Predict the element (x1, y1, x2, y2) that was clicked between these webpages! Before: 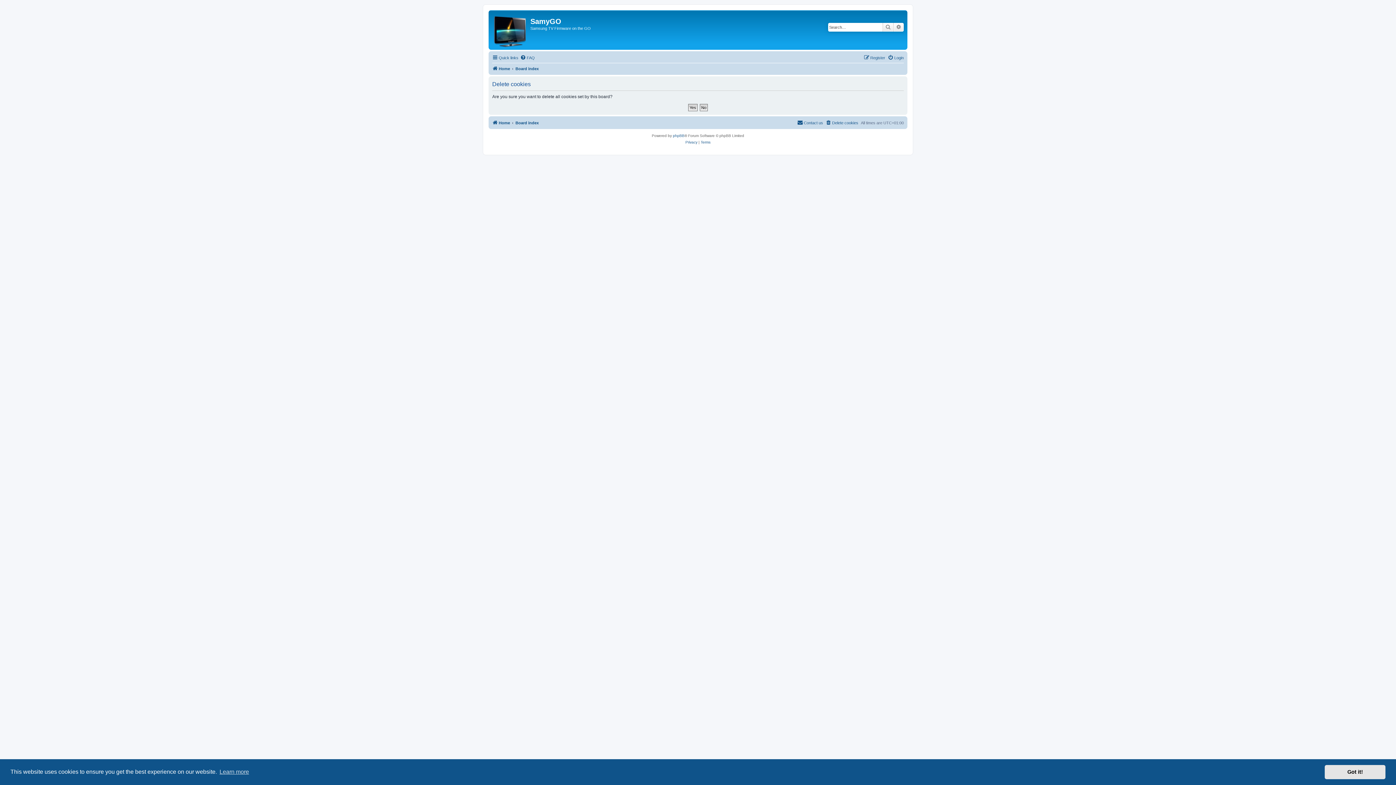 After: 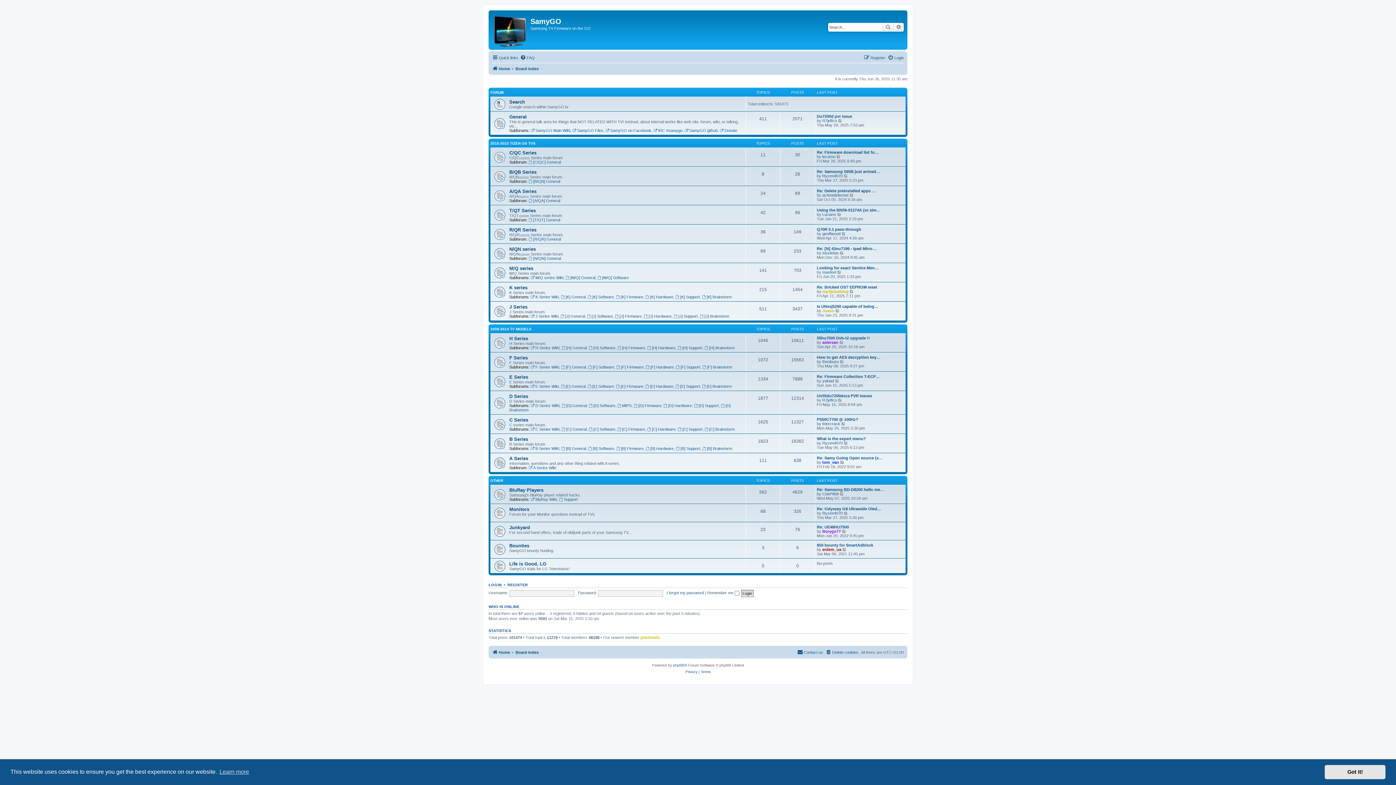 Action: bbox: (490, 12, 530, 48)